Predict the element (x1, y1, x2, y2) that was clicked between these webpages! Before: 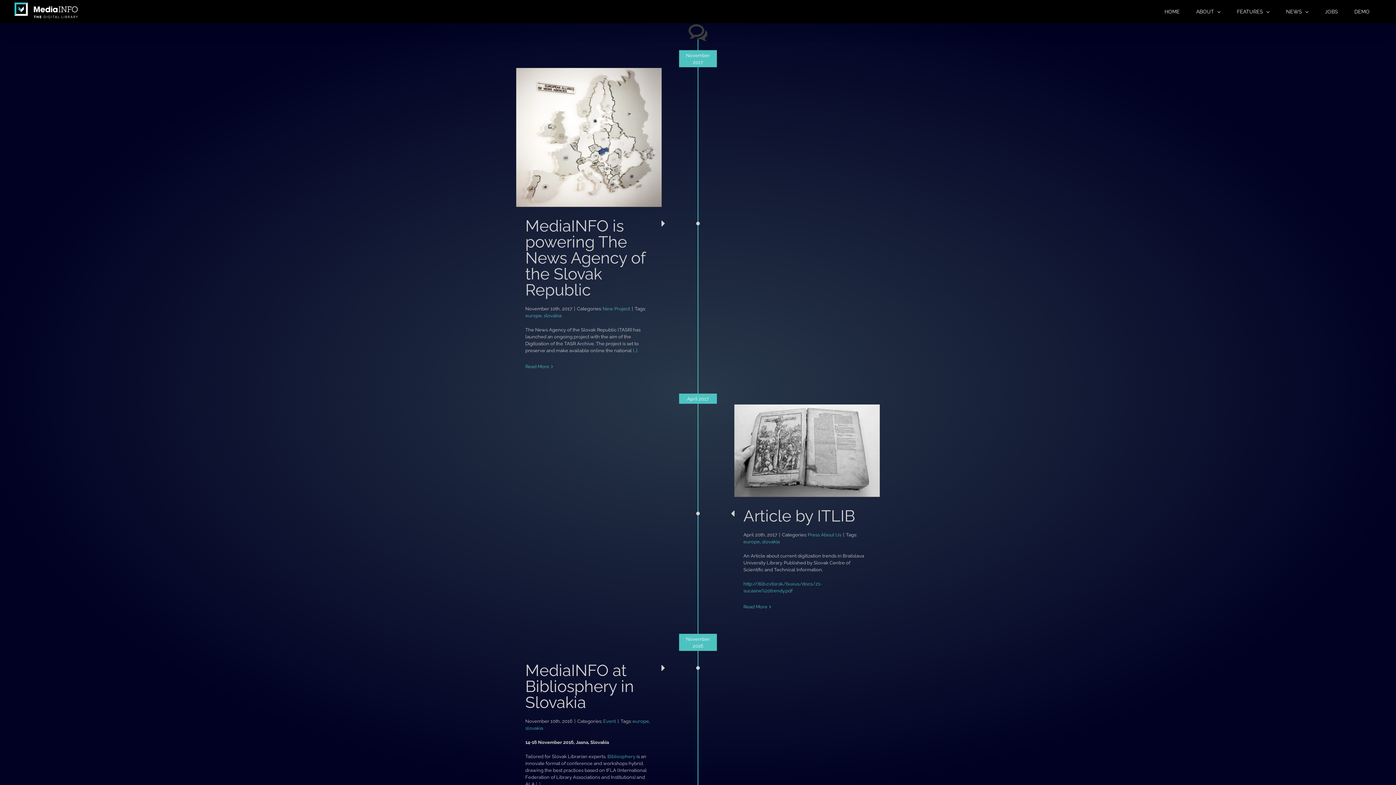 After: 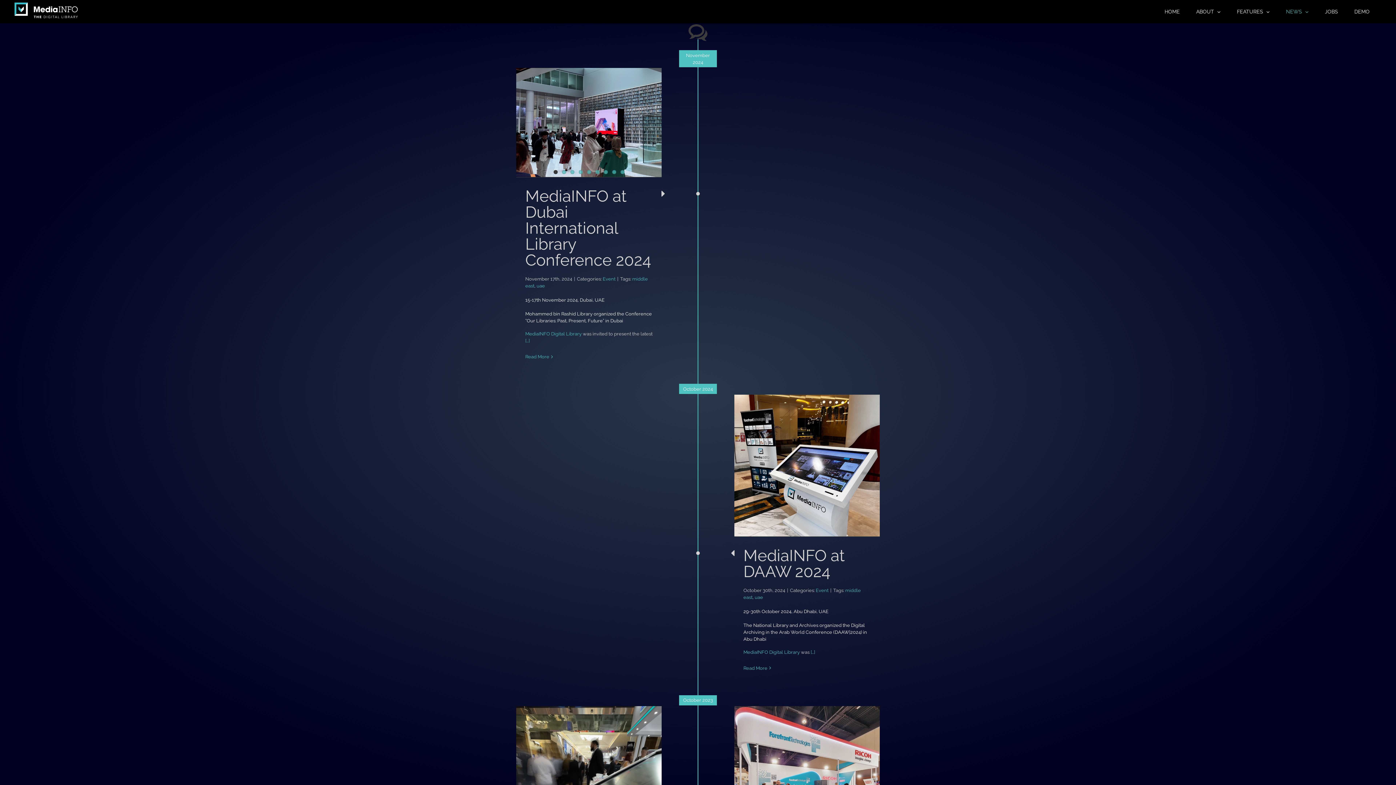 Action: bbox: (603, 718, 616, 724) label: Event